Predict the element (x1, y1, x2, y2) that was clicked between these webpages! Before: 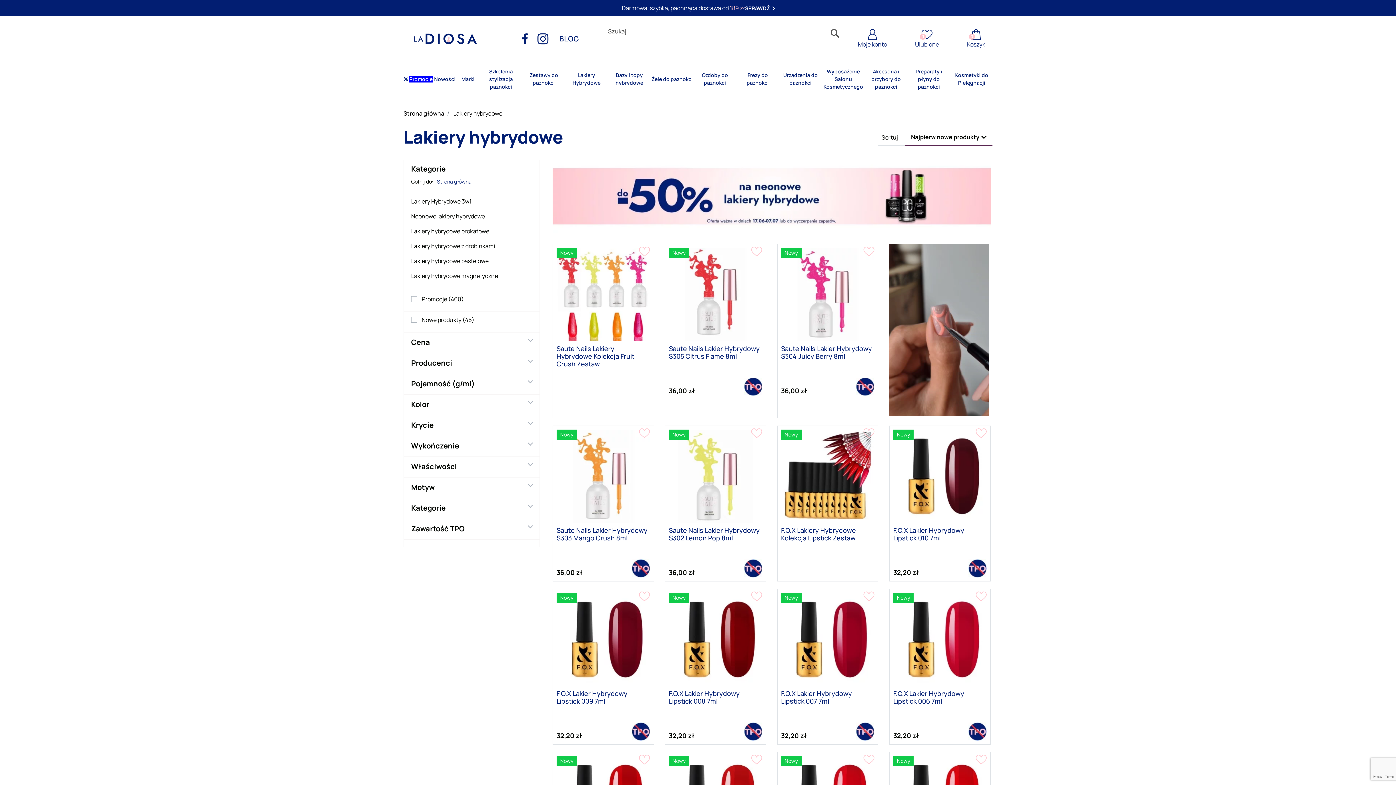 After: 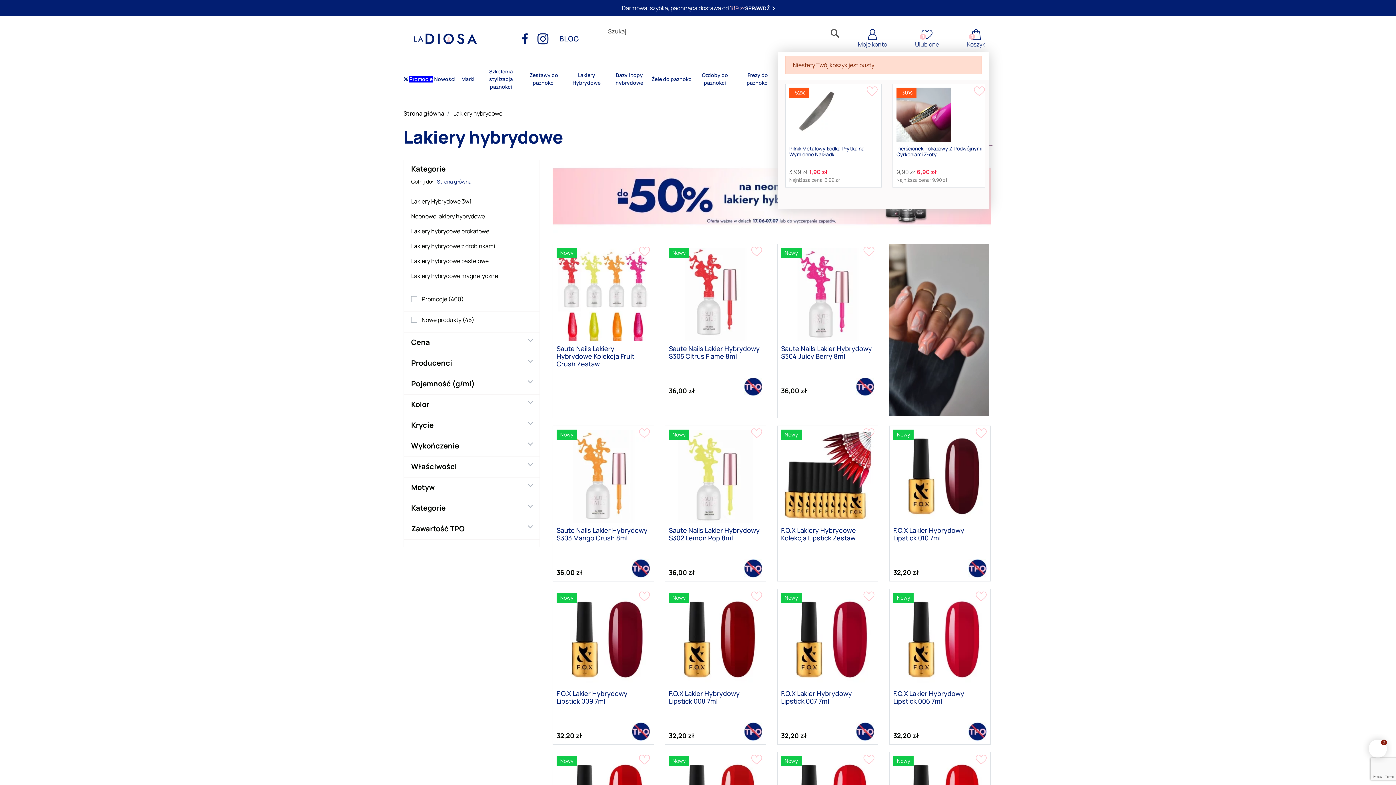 Action: bbox: (963, 25, 989, 52) label: Koszyk
0